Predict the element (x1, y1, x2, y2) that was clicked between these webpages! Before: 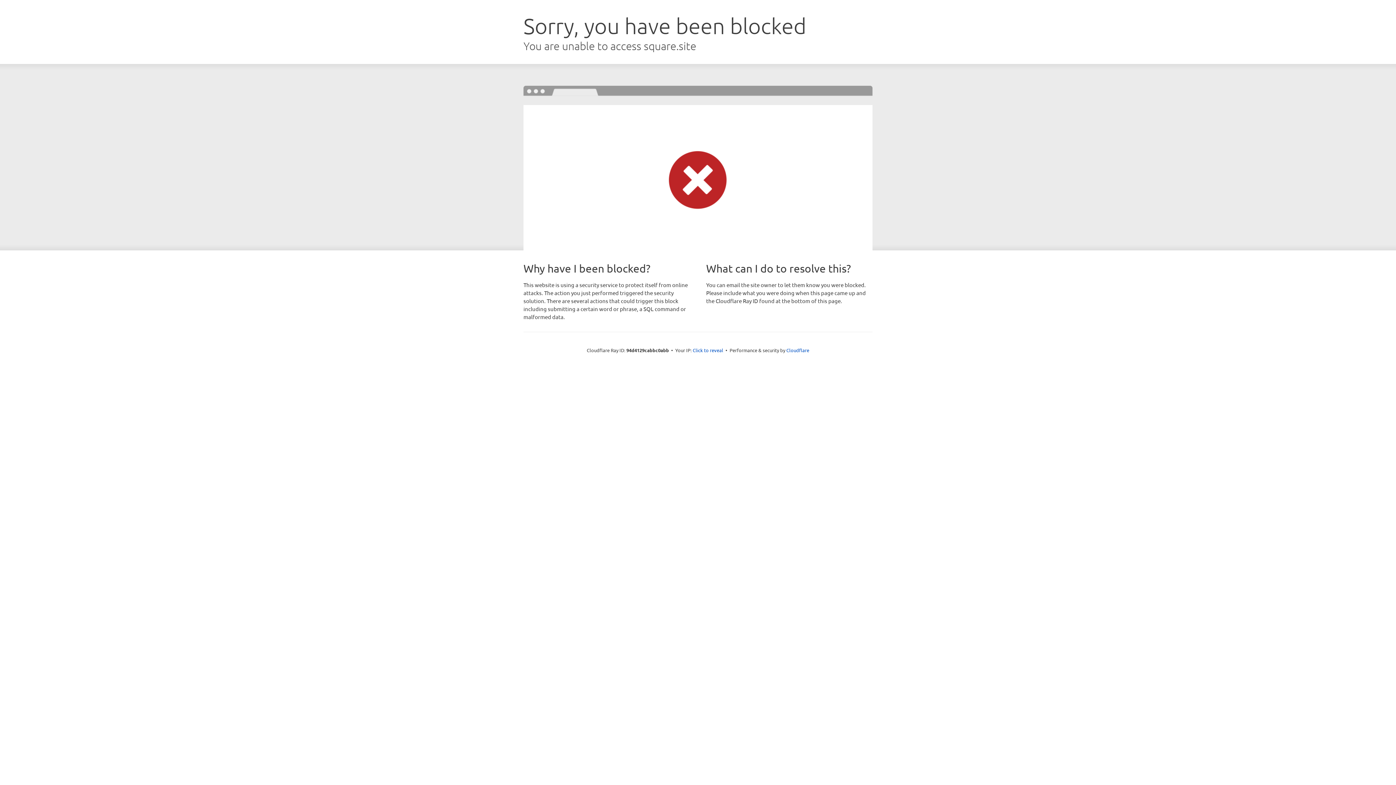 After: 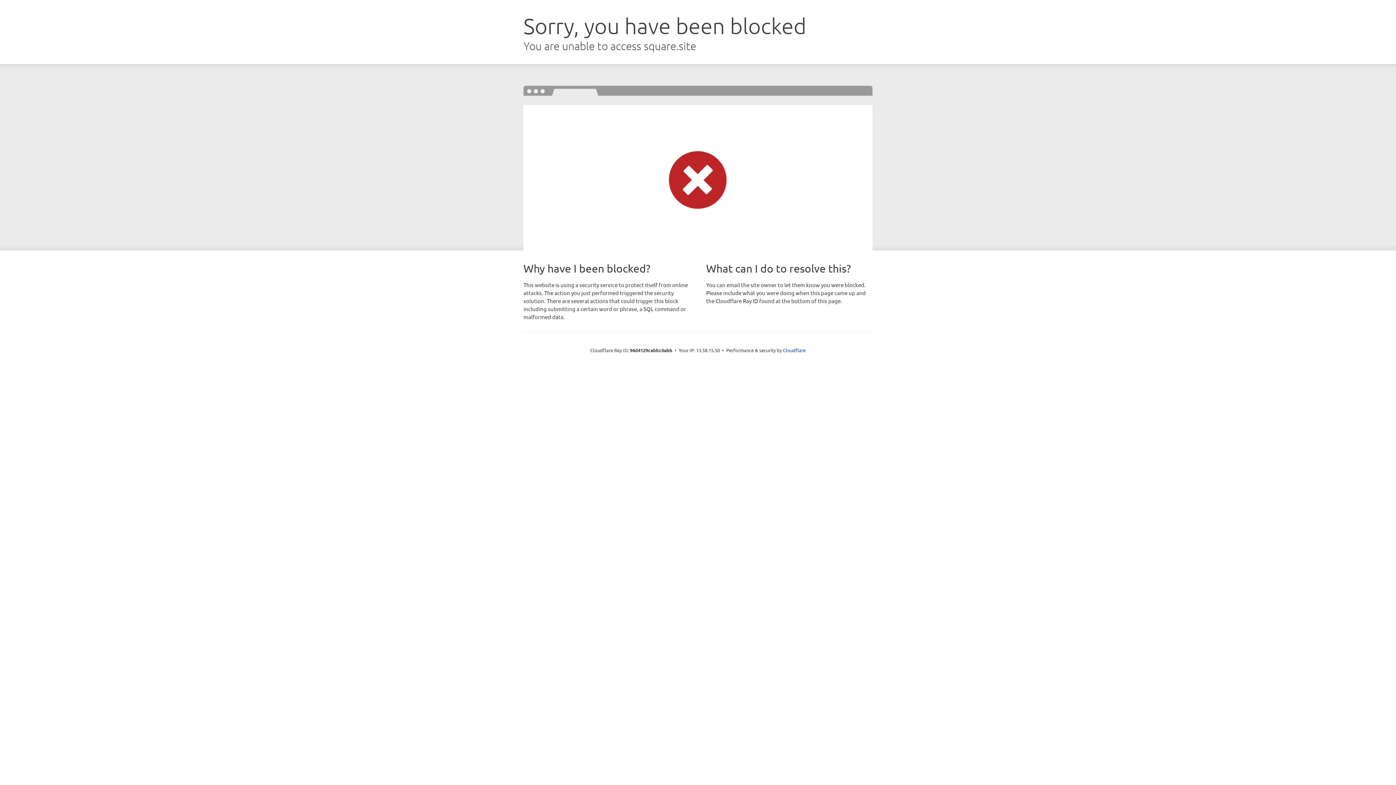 Action: bbox: (692, 346, 723, 353) label: Click to reveal